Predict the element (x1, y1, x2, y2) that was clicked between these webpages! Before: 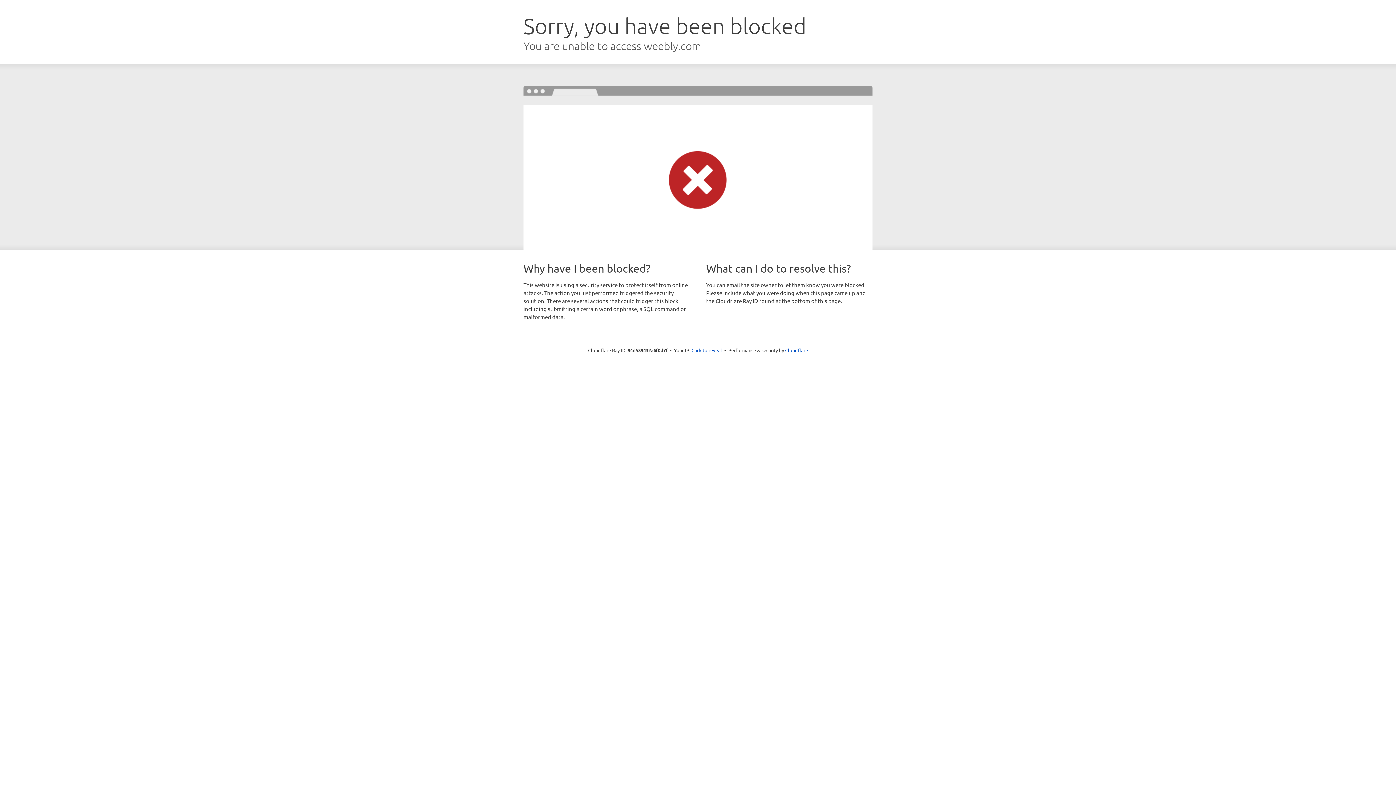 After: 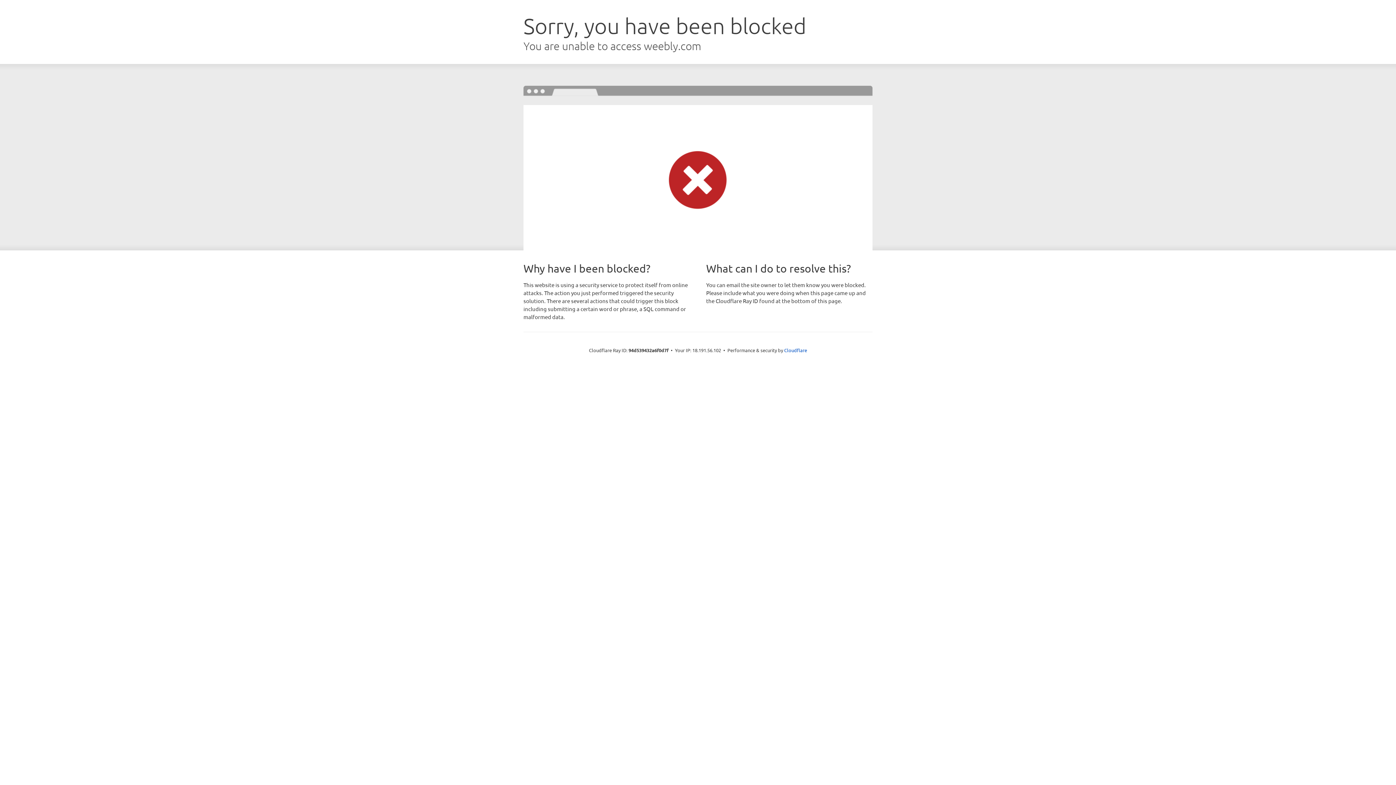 Action: label: Click to reveal bbox: (691, 346, 722, 353)